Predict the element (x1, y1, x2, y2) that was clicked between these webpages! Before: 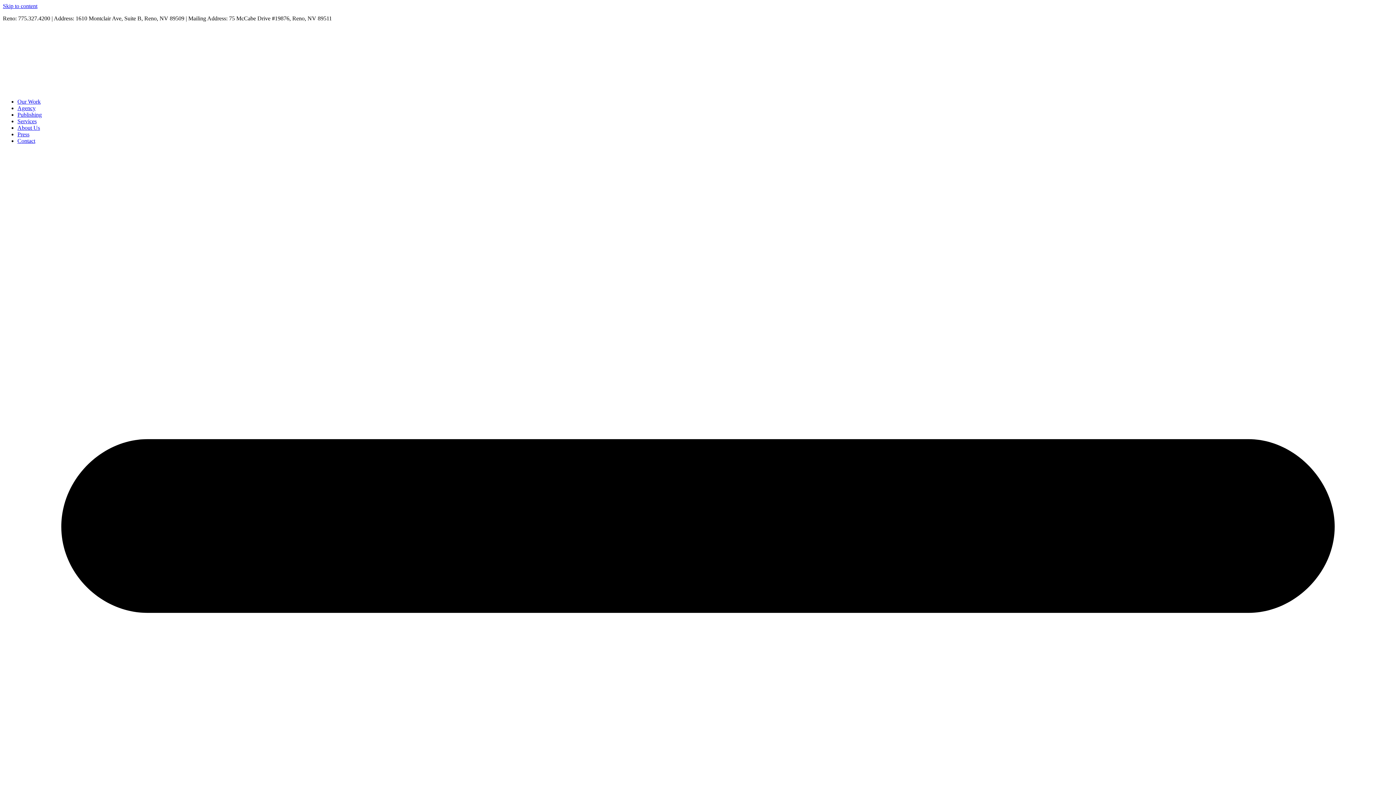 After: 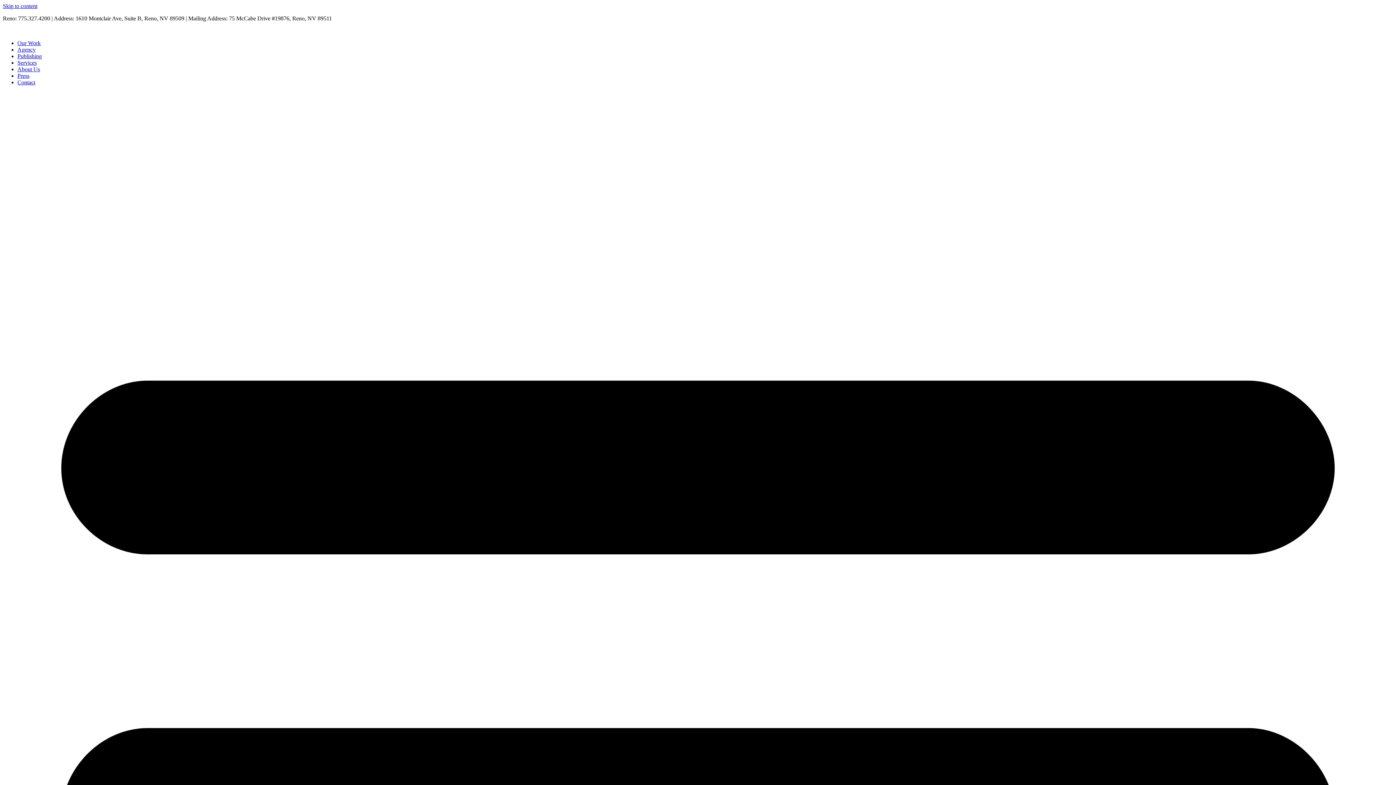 Action: bbox: (17, 111, 41, 117) label: Publishing